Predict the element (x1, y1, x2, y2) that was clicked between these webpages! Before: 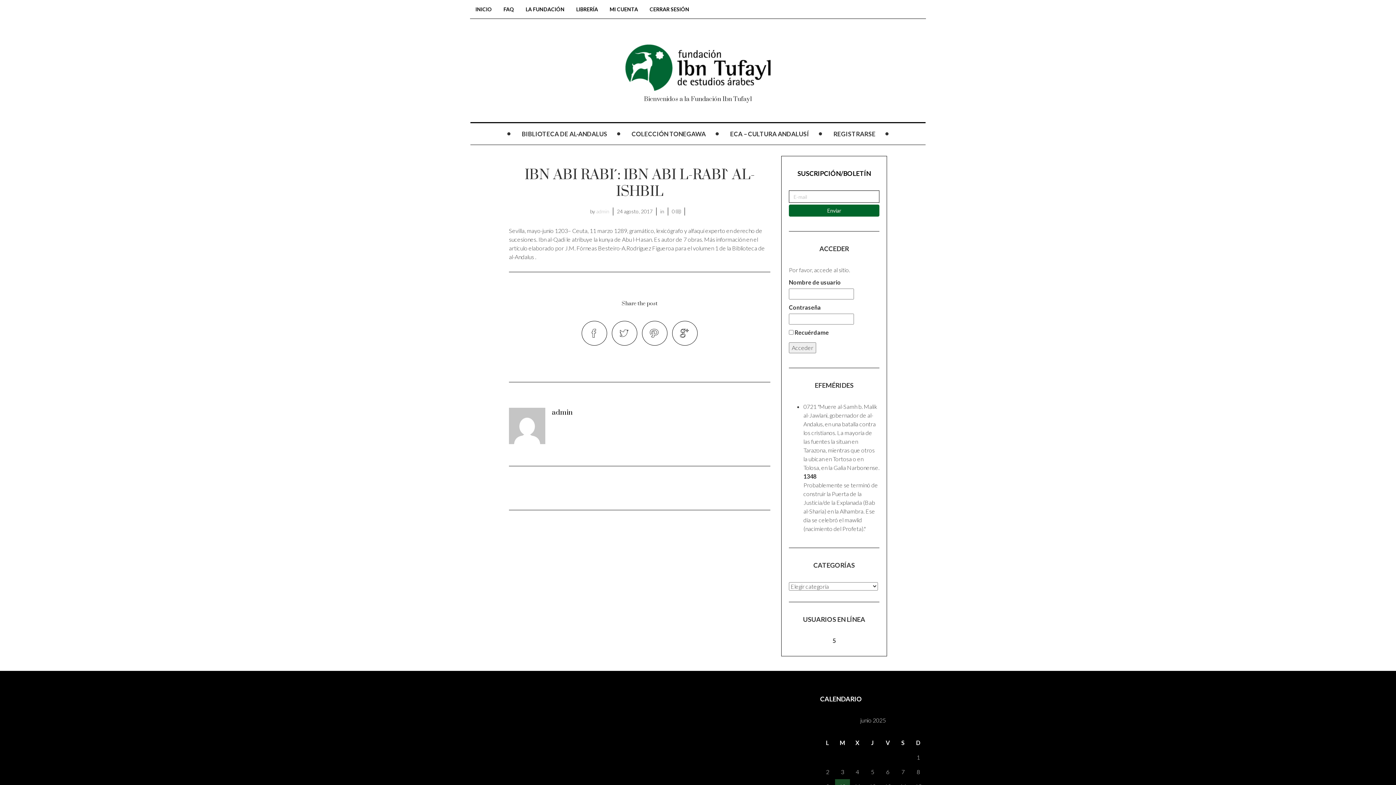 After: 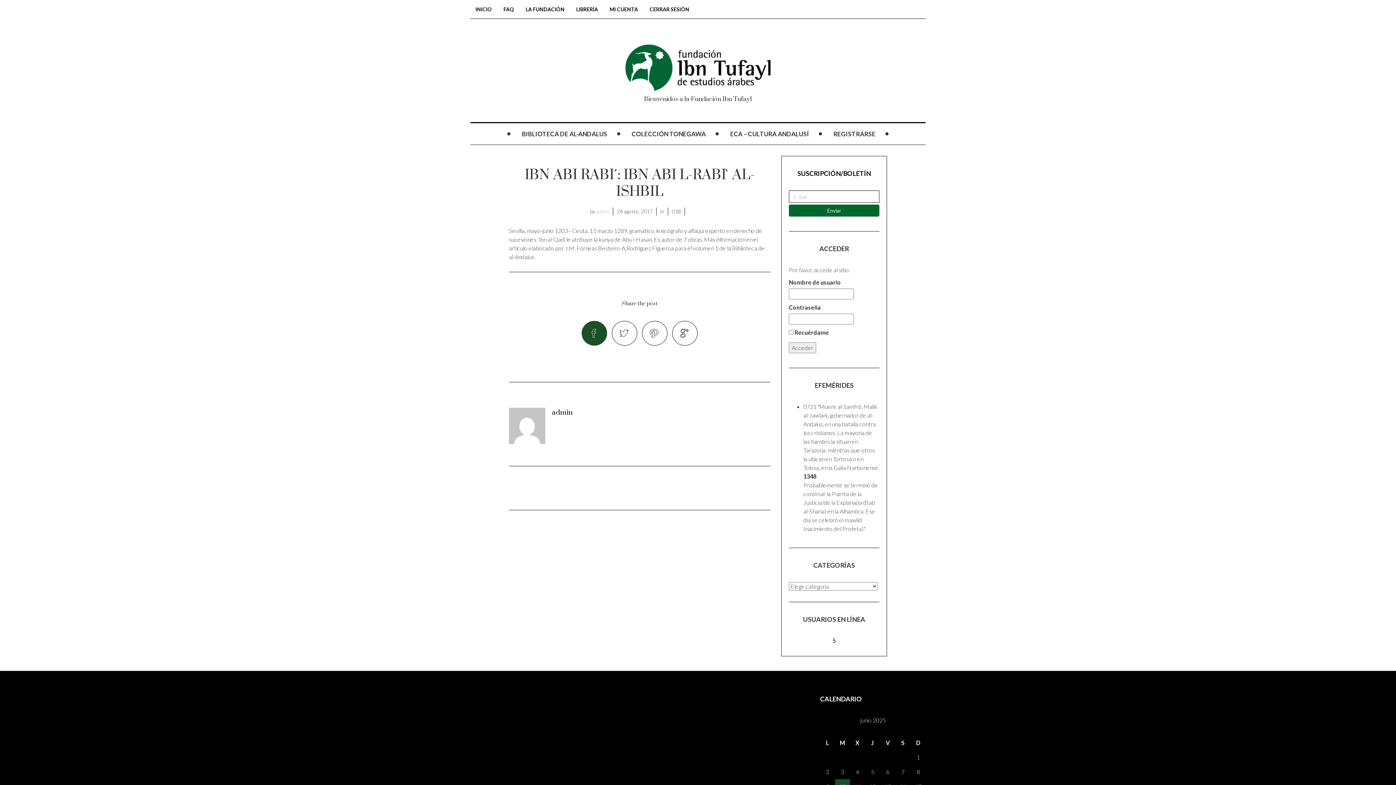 Action: bbox: (581, 321, 607, 345)